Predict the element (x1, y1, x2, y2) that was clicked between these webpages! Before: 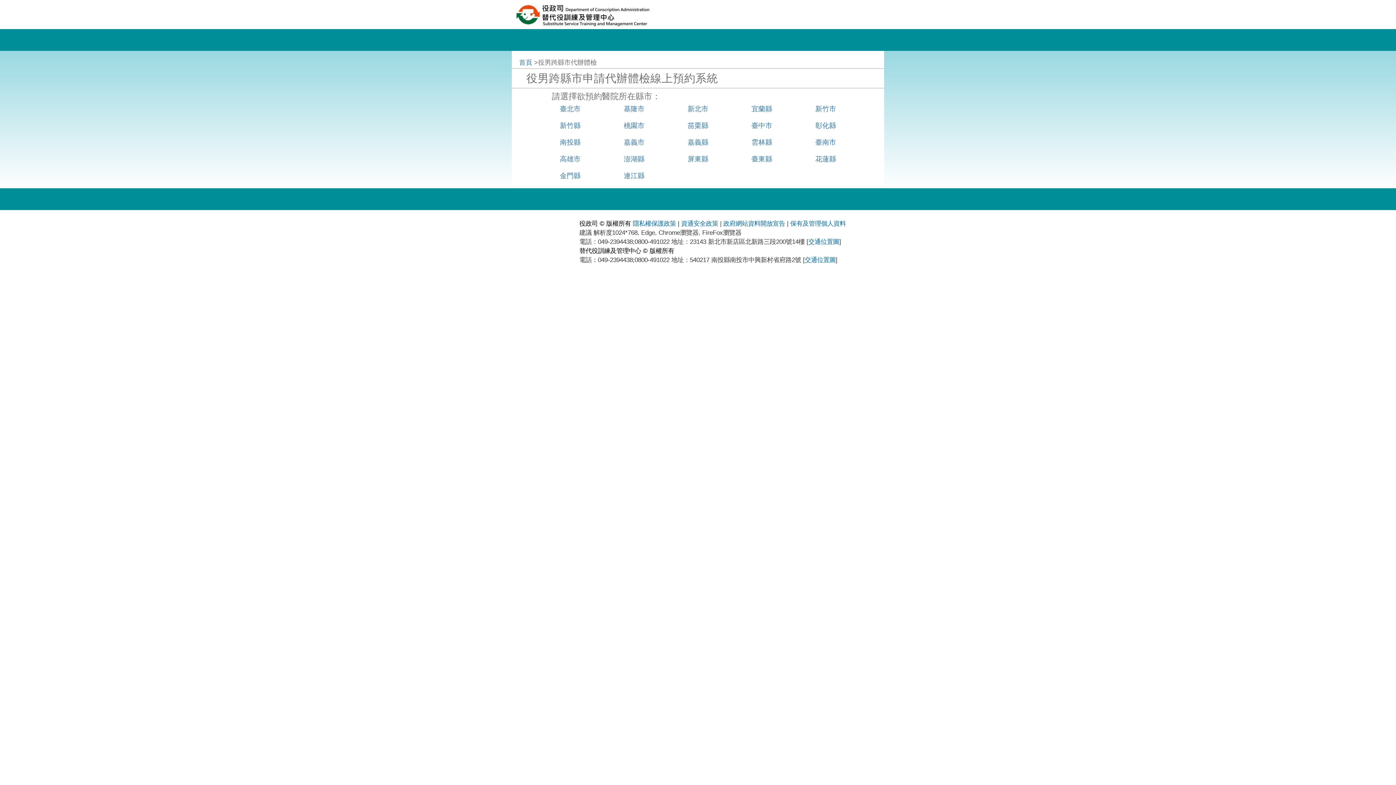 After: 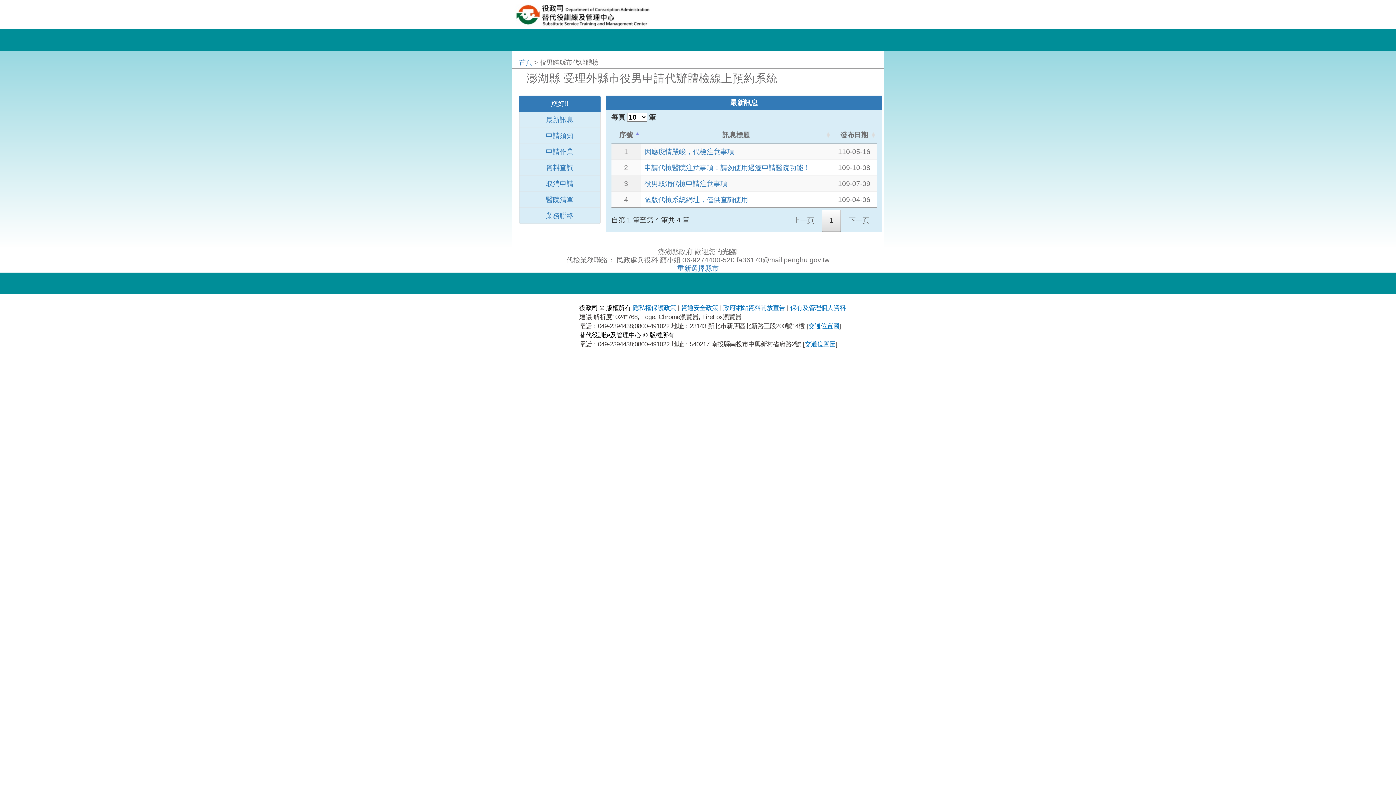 Action: bbox: (623, 155, 644, 162) label: 澎湖縣